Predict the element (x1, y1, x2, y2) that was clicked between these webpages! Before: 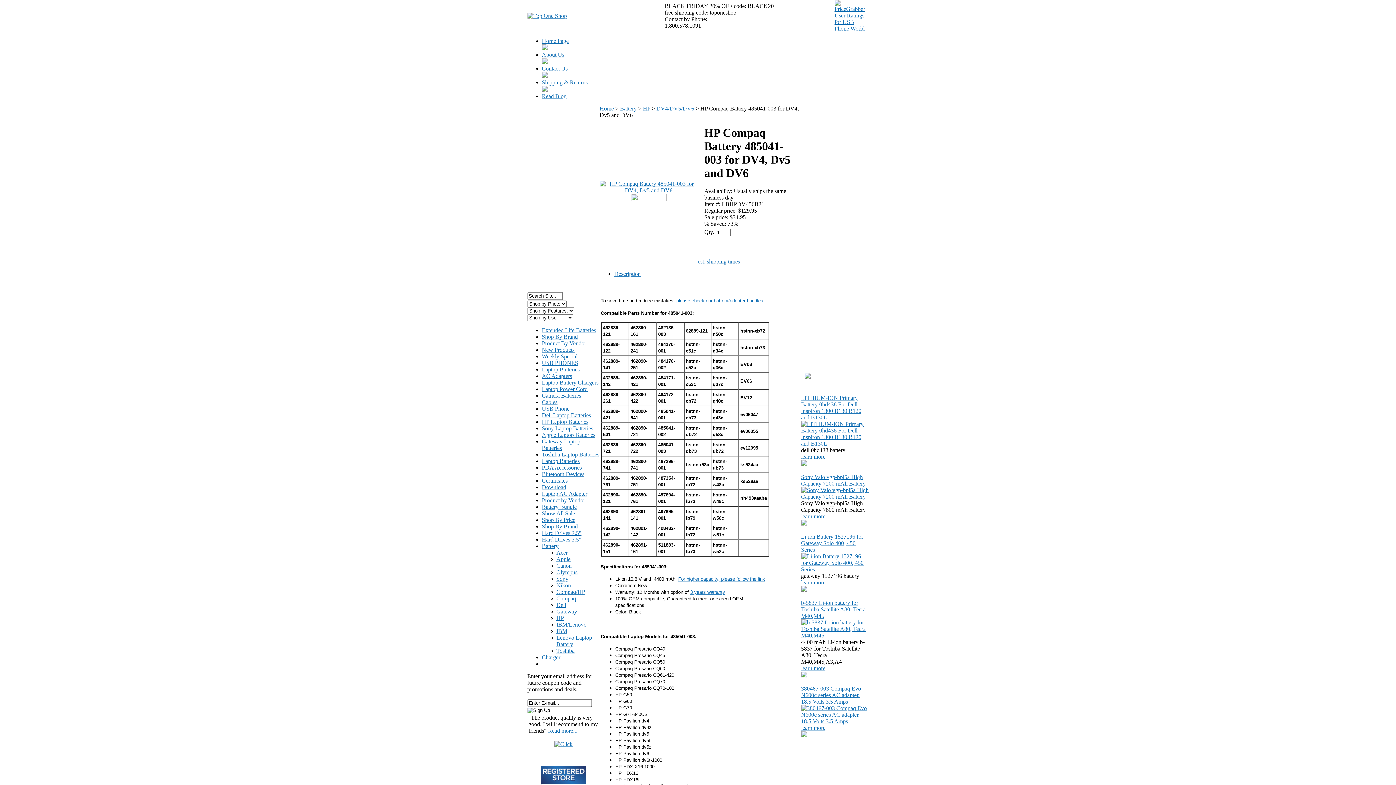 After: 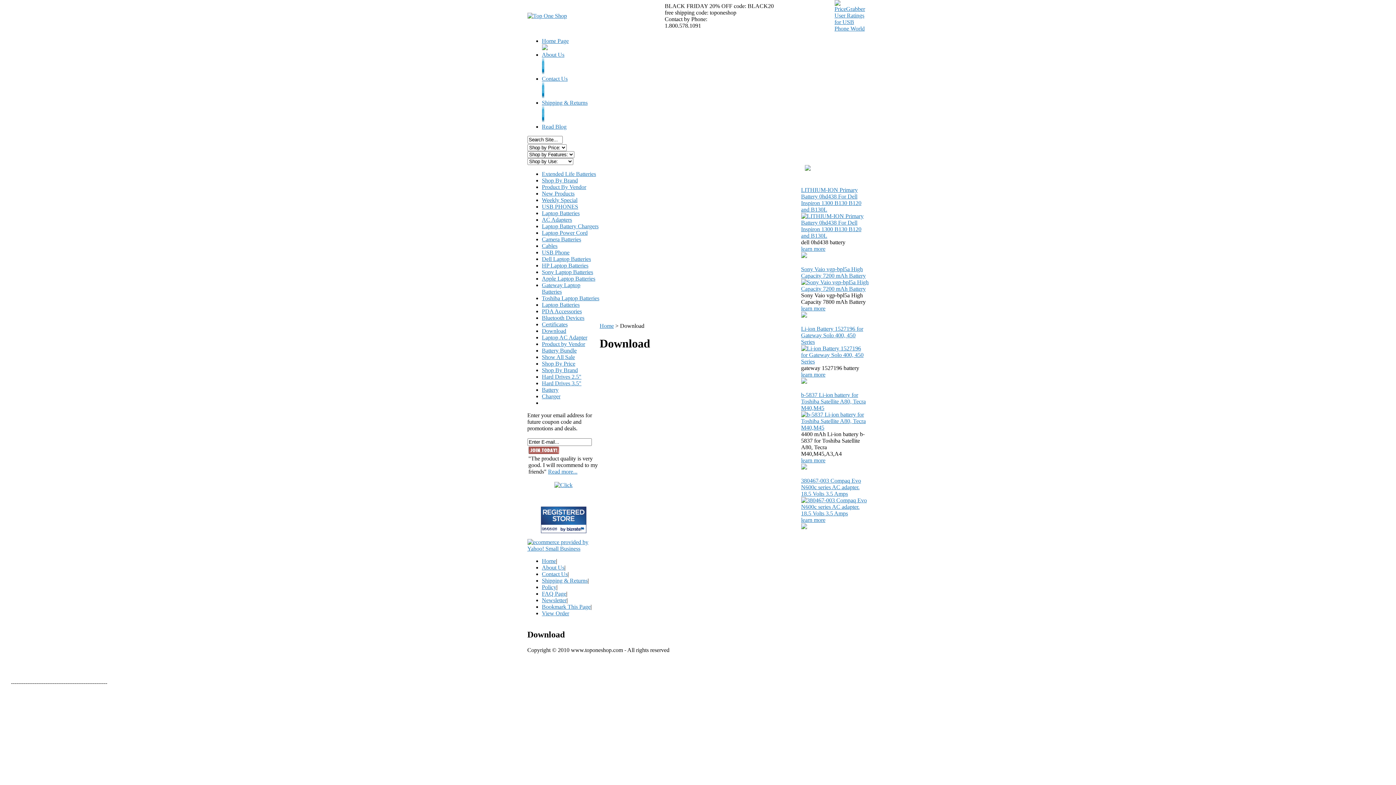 Action: label: Download bbox: (542, 484, 566, 490)